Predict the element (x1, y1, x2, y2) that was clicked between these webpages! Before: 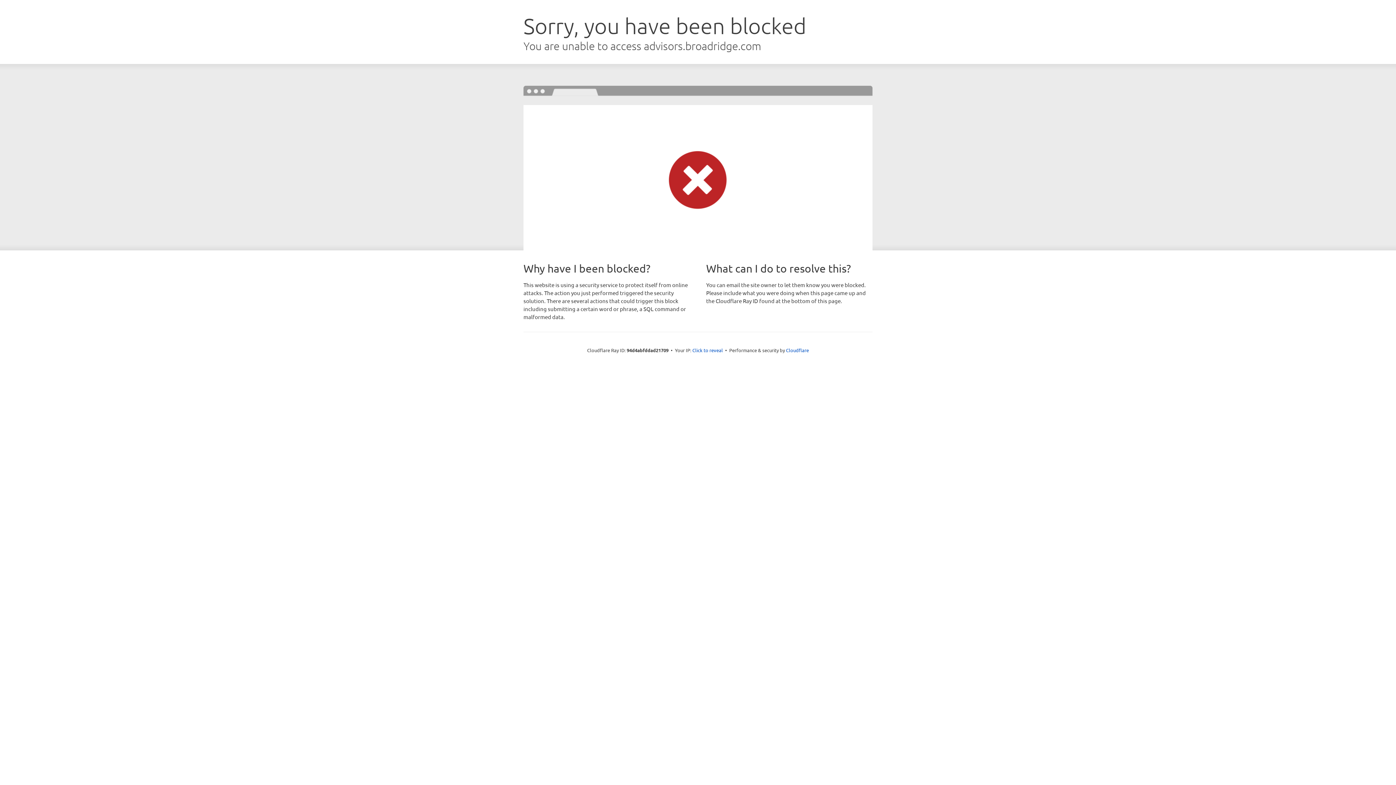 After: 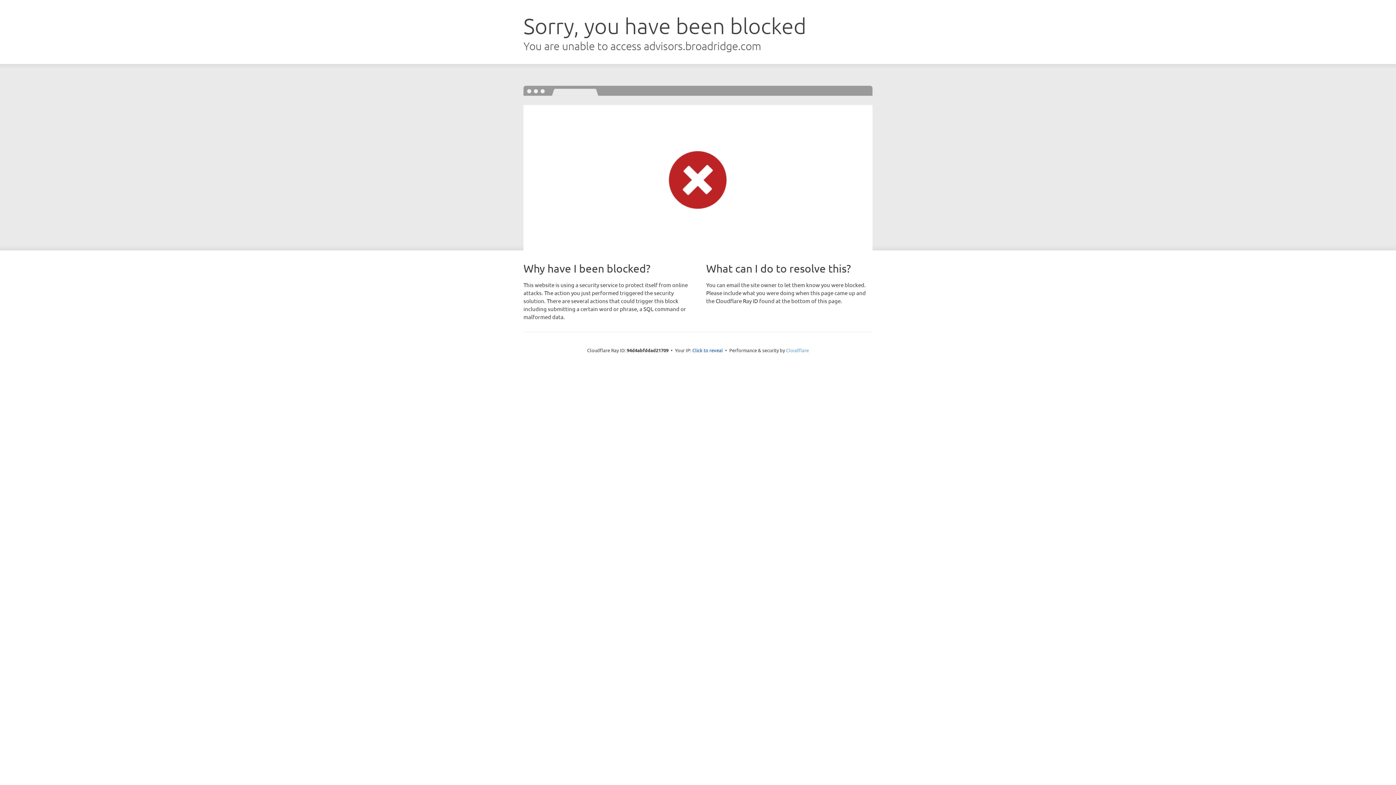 Action: label: Cloudflare bbox: (786, 347, 809, 353)